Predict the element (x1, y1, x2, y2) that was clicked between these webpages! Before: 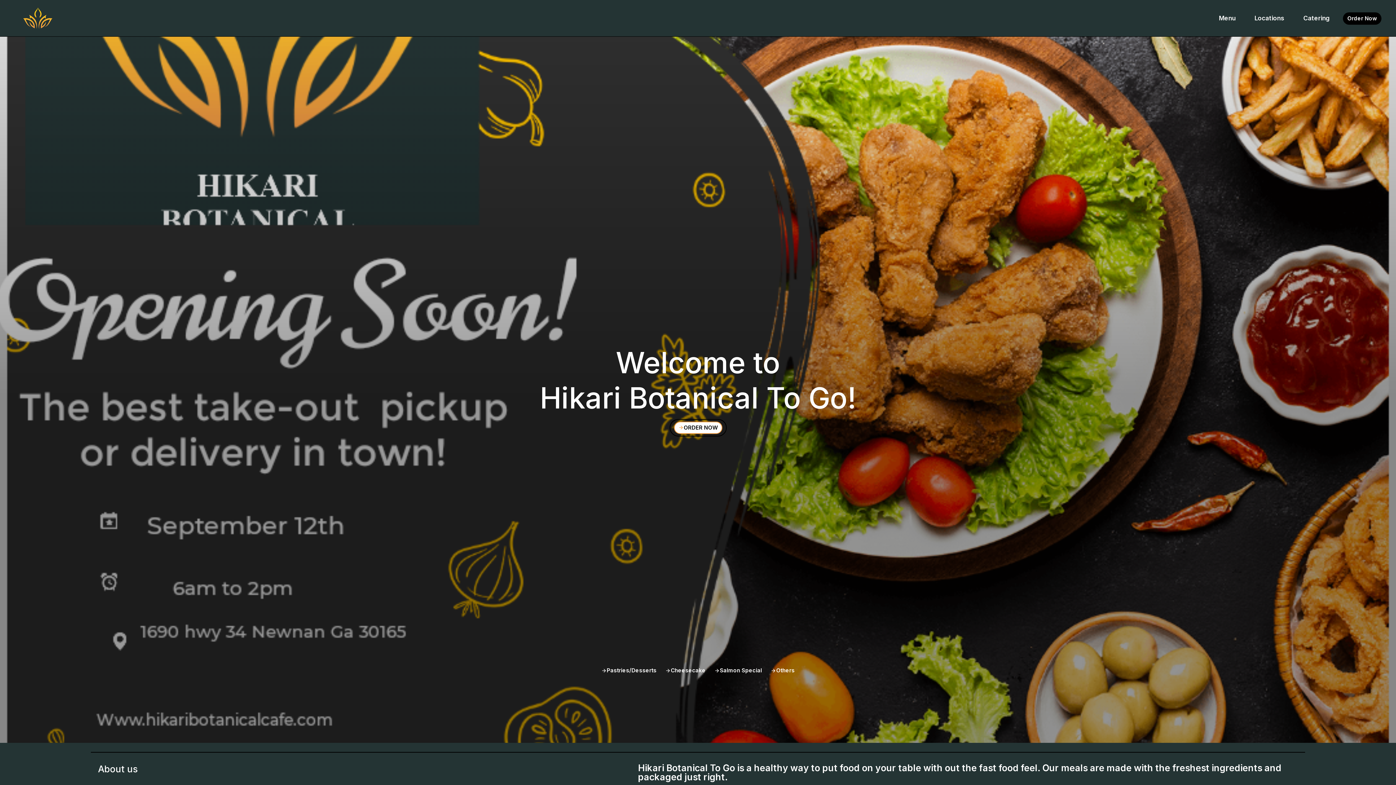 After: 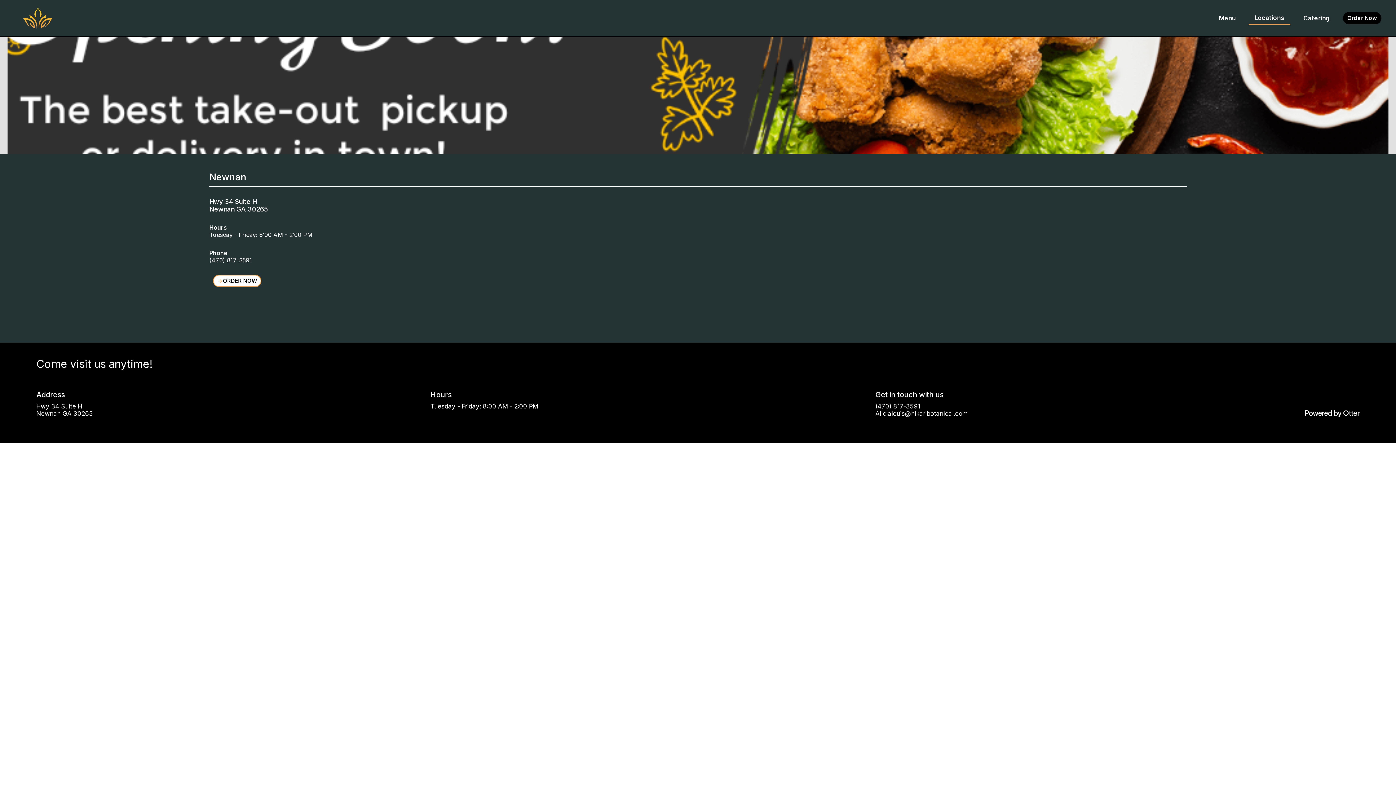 Action: bbox: (1249, 11, 1290, 24) label: Locations